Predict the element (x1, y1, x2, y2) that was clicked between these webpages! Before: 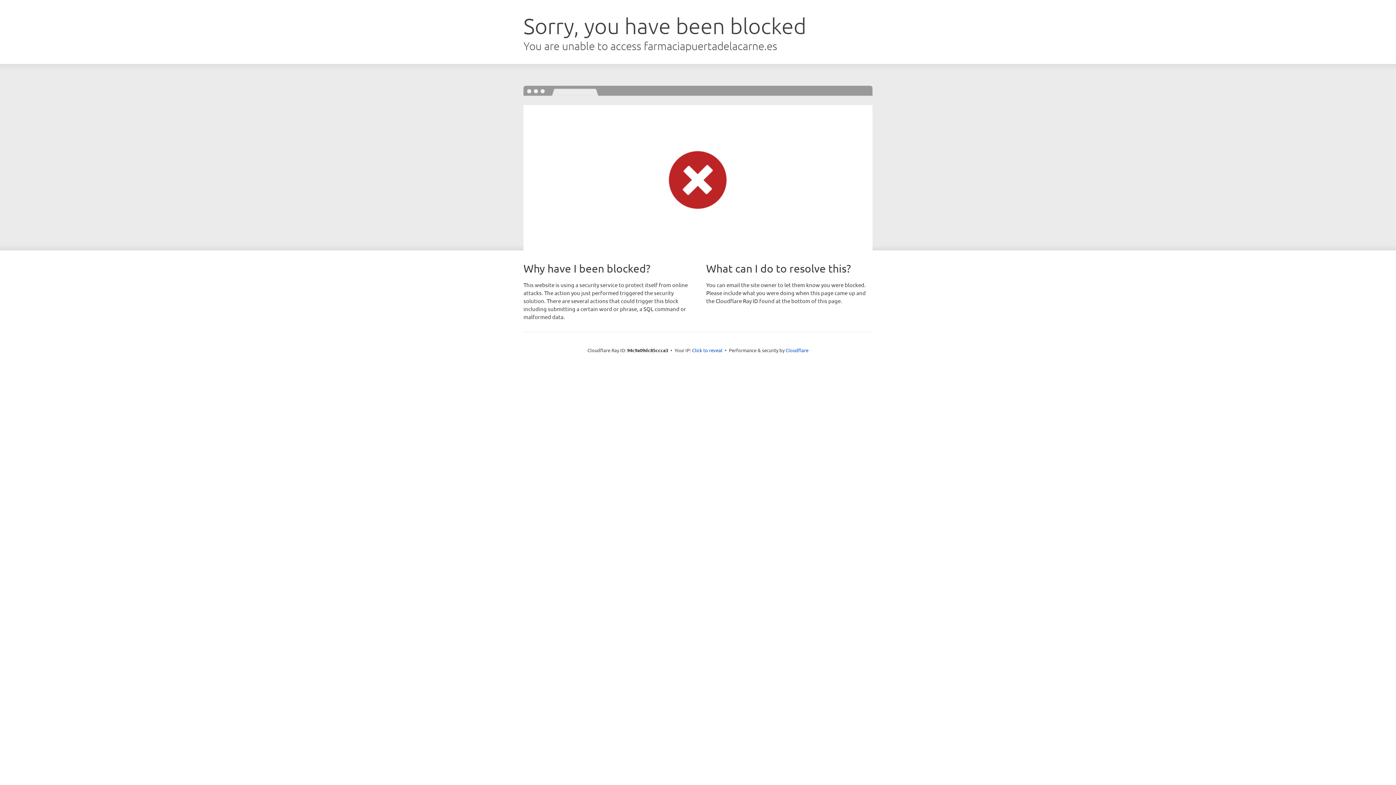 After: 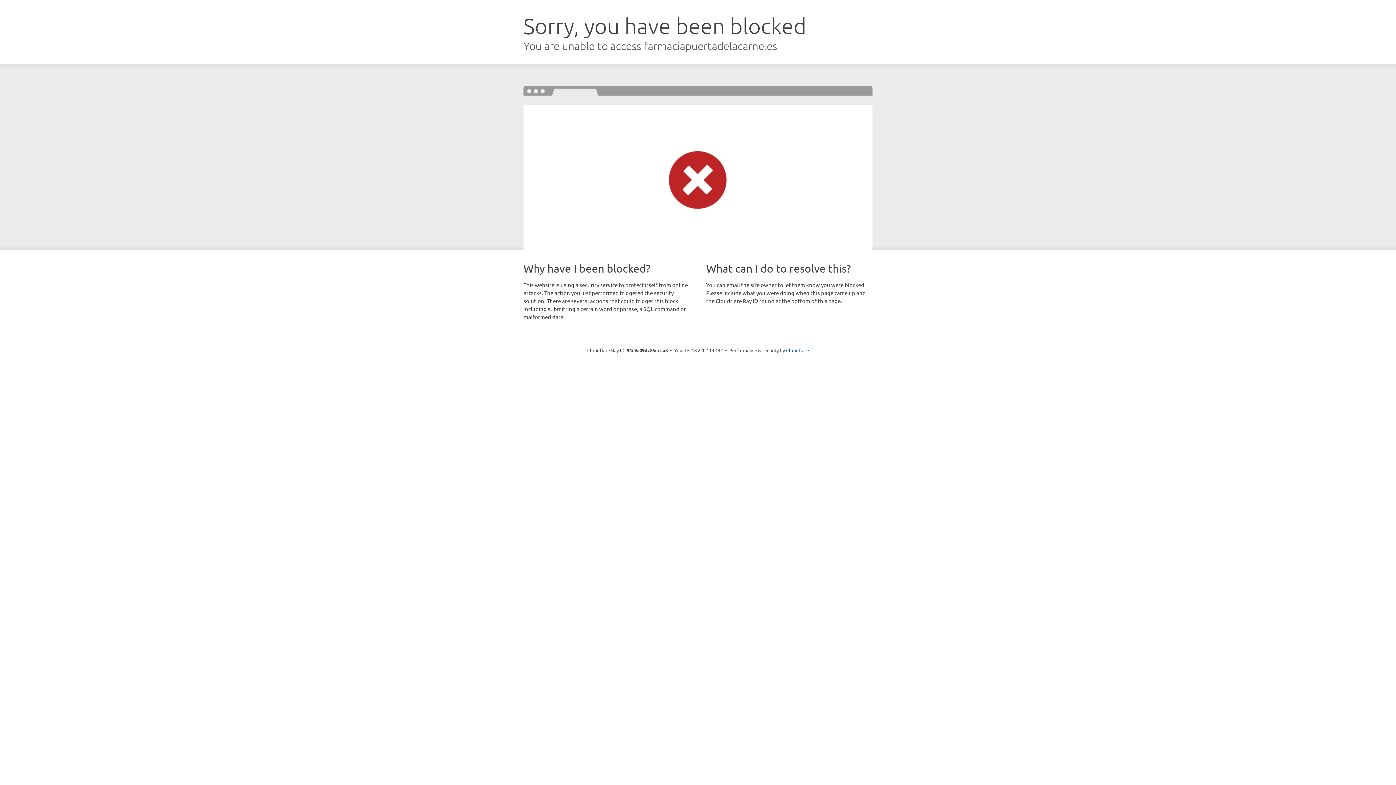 Action: label: Click to reveal bbox: (692, 346, 722, 353)